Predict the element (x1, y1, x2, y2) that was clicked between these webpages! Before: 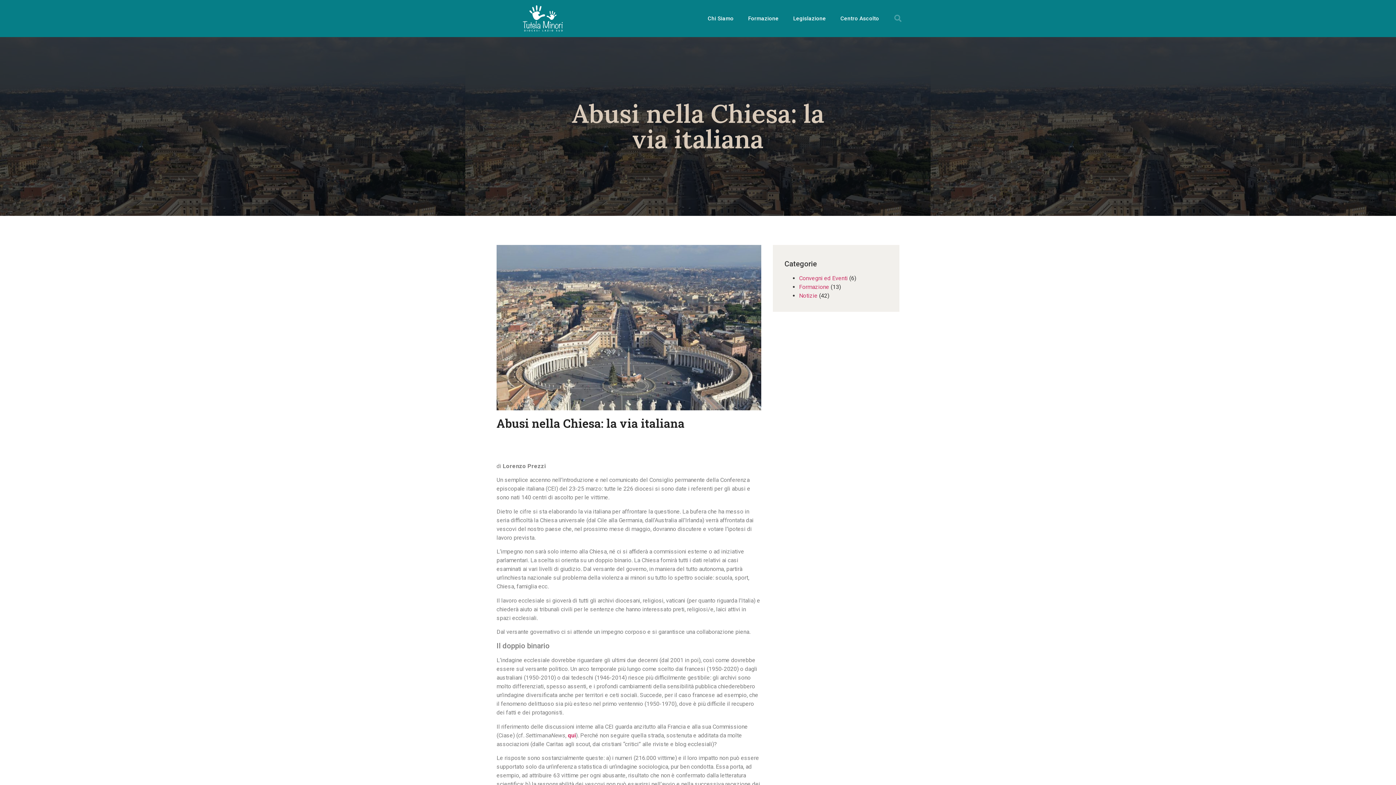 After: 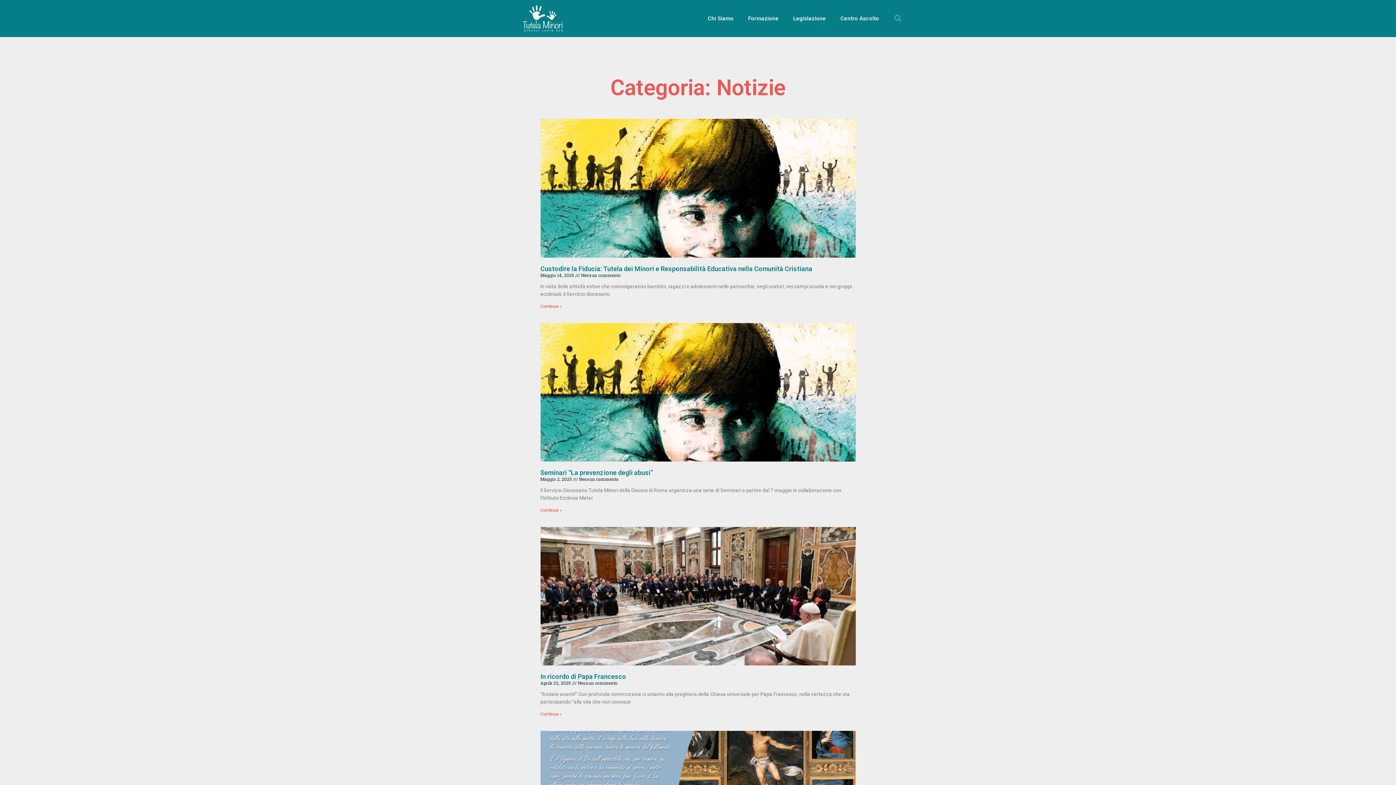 Action: bbox: (799, 292, 817, 299) label: Notizie